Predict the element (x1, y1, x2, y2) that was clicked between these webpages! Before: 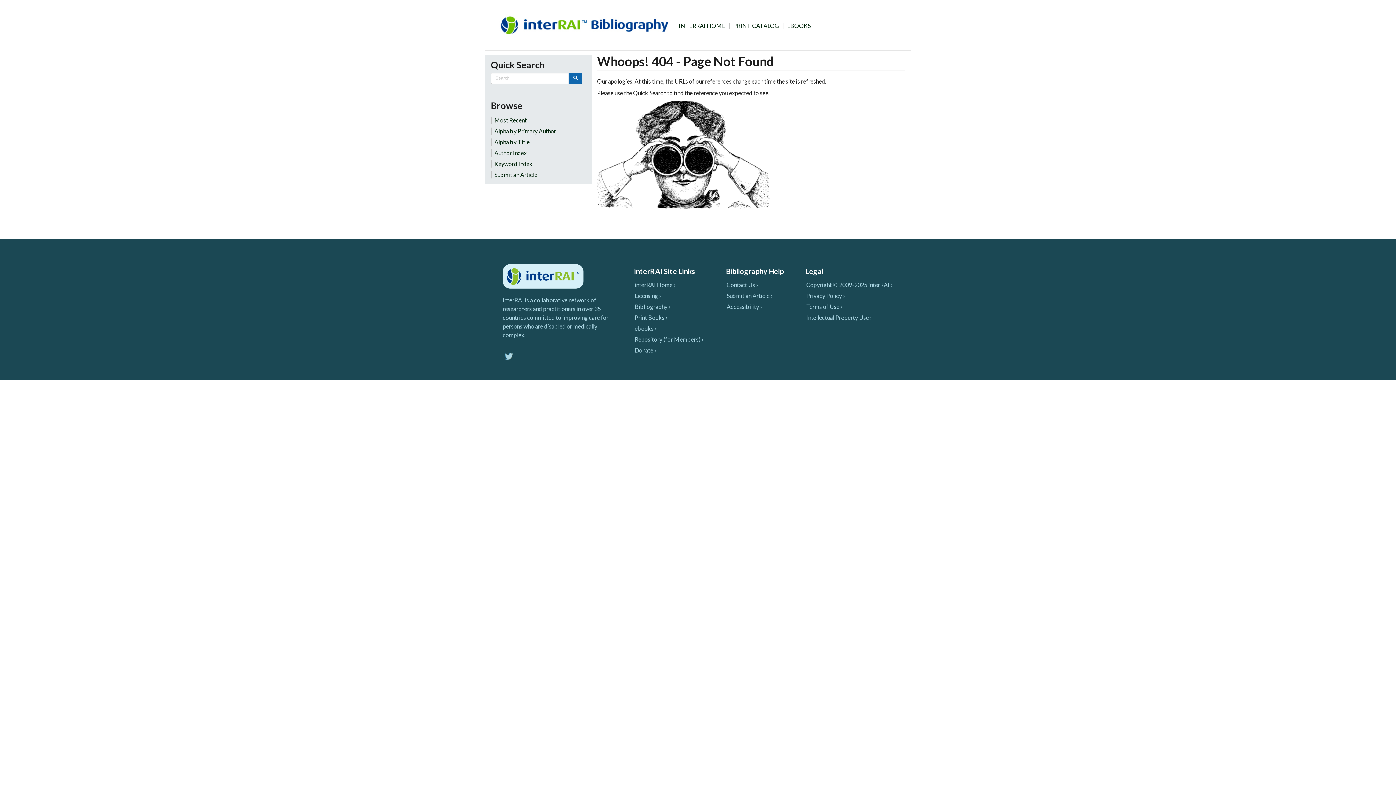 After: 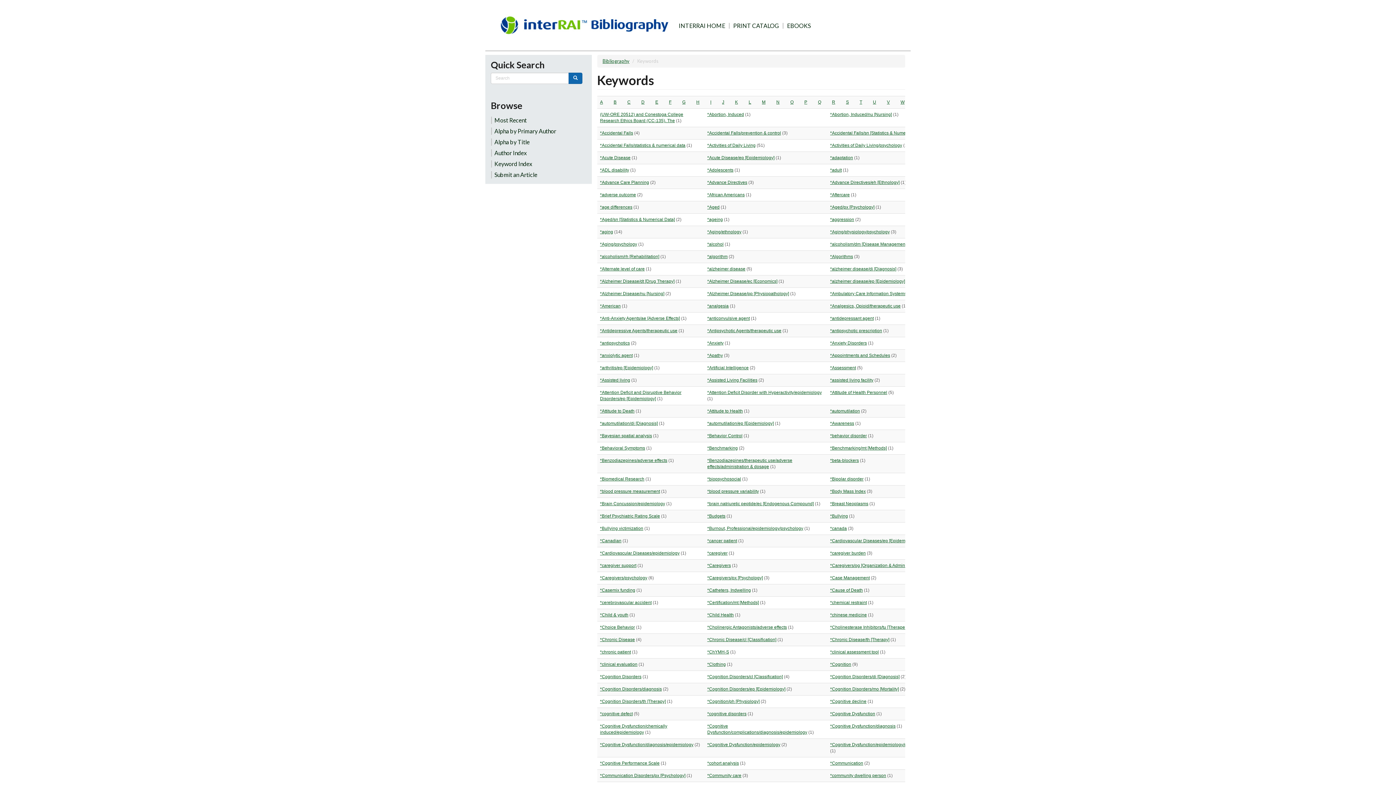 Action: label: Keyword Index bbox: (493, 160, 582, 167)